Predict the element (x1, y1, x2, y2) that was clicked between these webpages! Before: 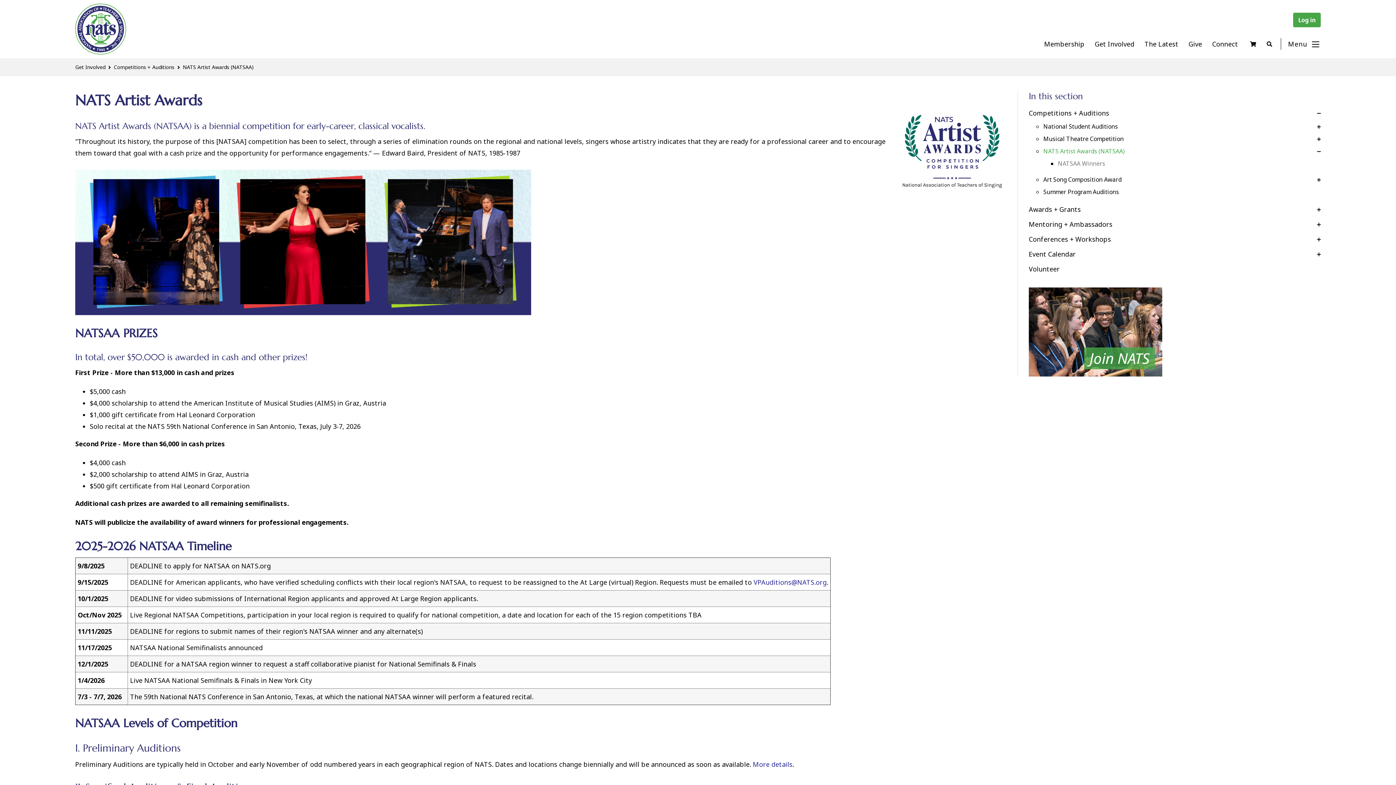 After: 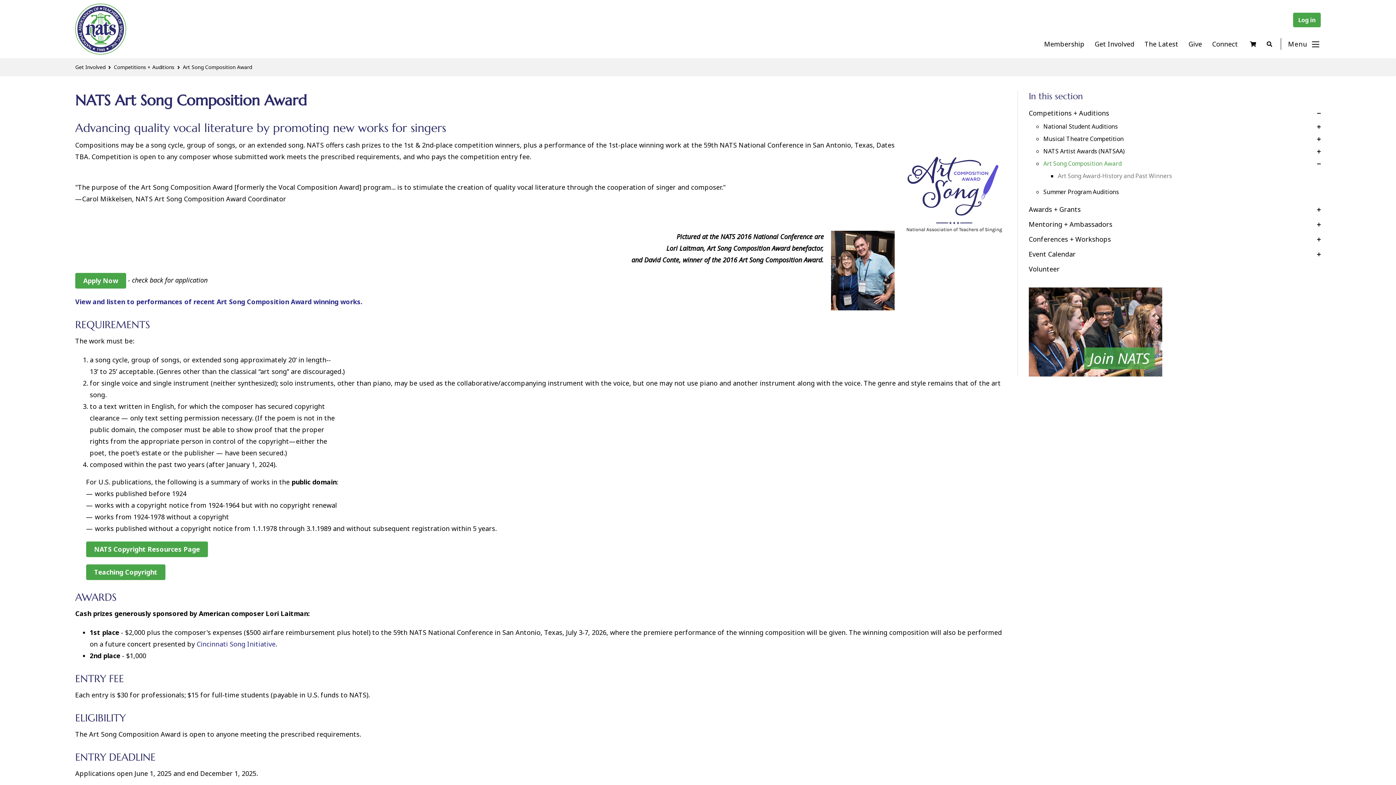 Action: label: Art Song Composition Award bbox: (1043, 175, 1121, 187)